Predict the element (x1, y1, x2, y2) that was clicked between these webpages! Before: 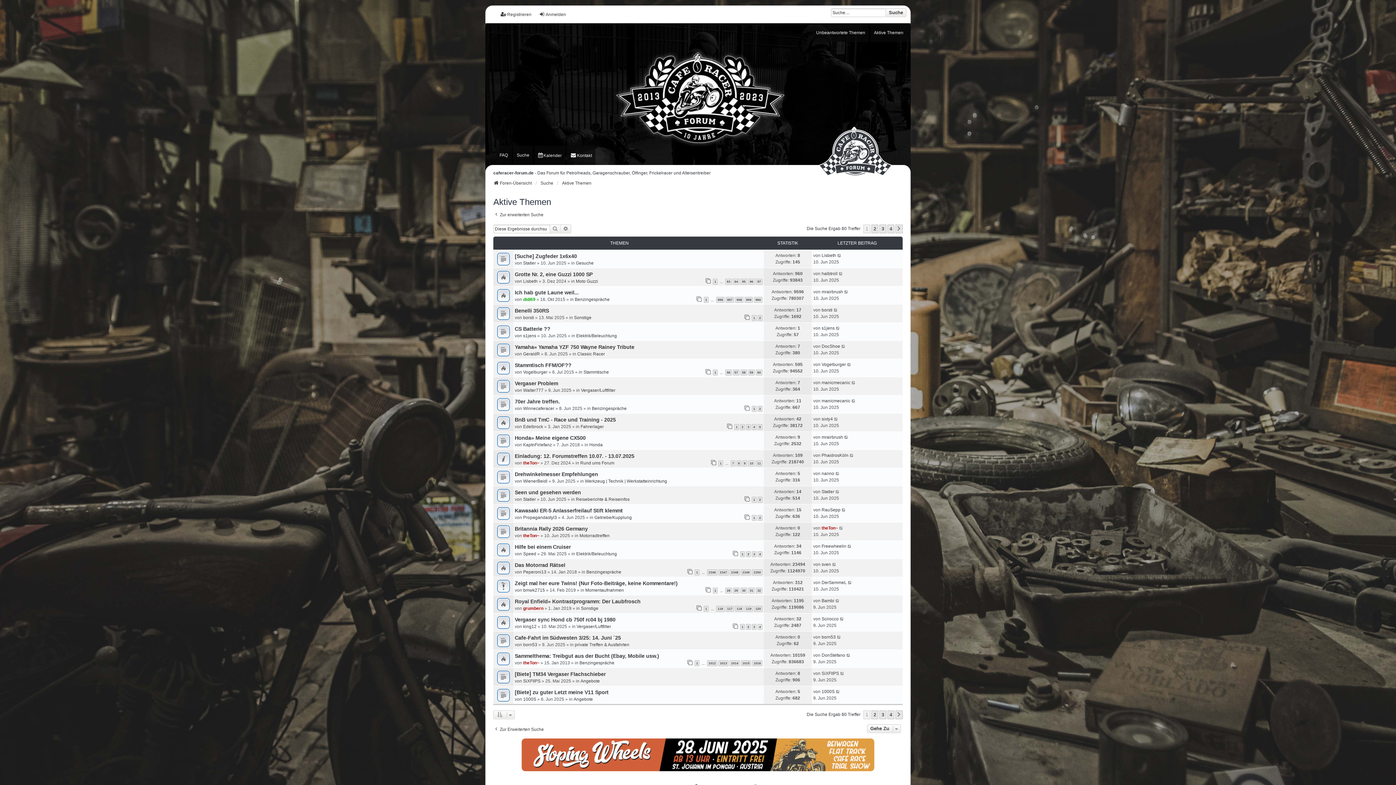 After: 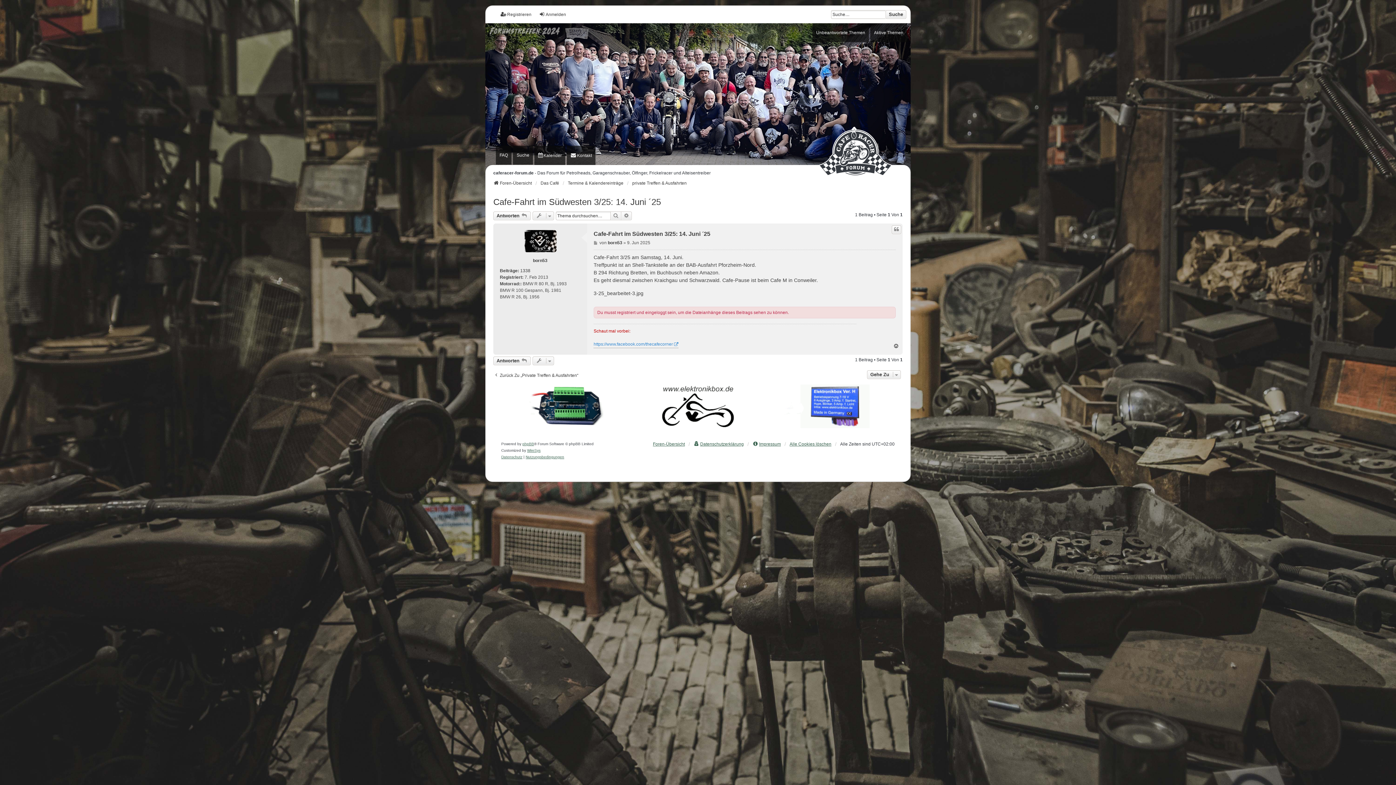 Action: bbox: (514, 635, 621, 641) label: Cafe-Fahrt im Südwesten 3/25: 14. Juni ´25